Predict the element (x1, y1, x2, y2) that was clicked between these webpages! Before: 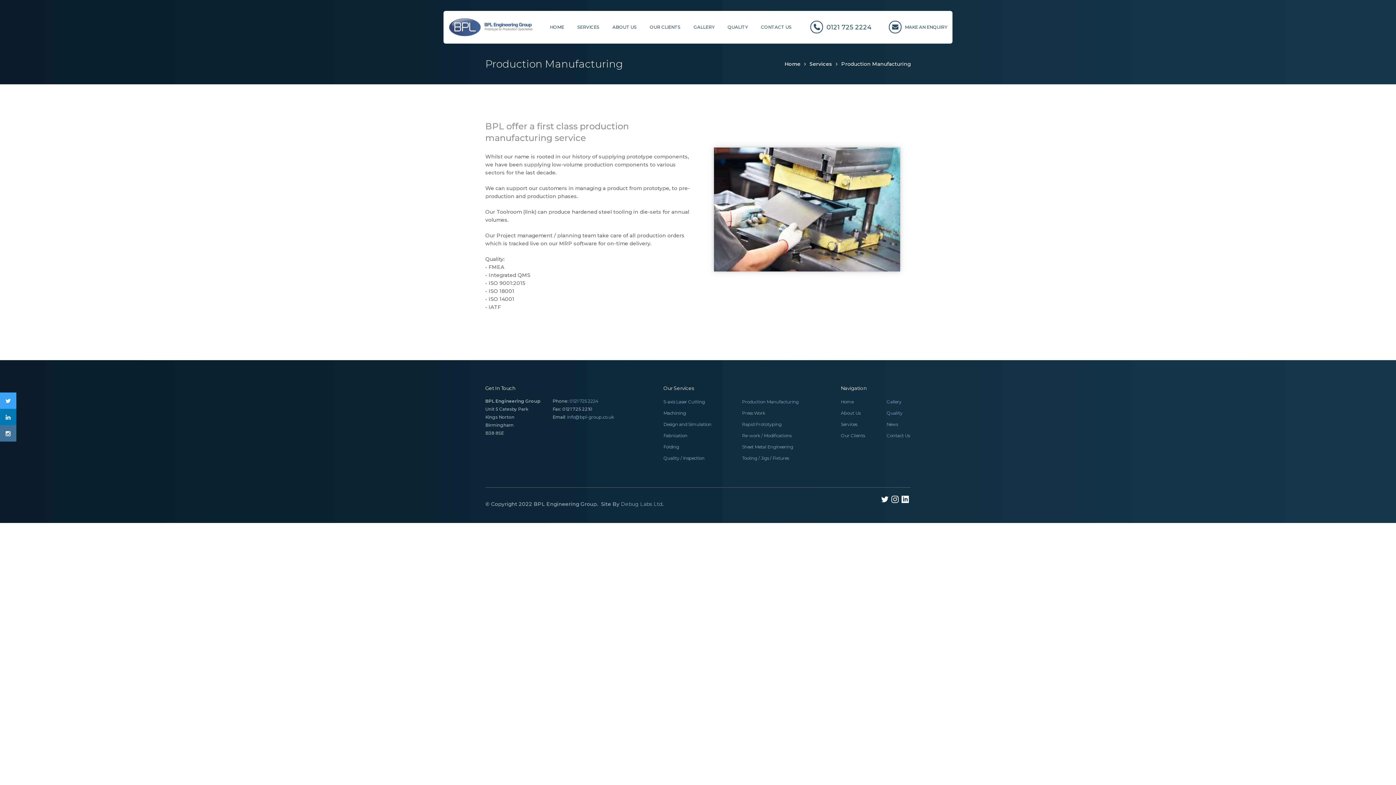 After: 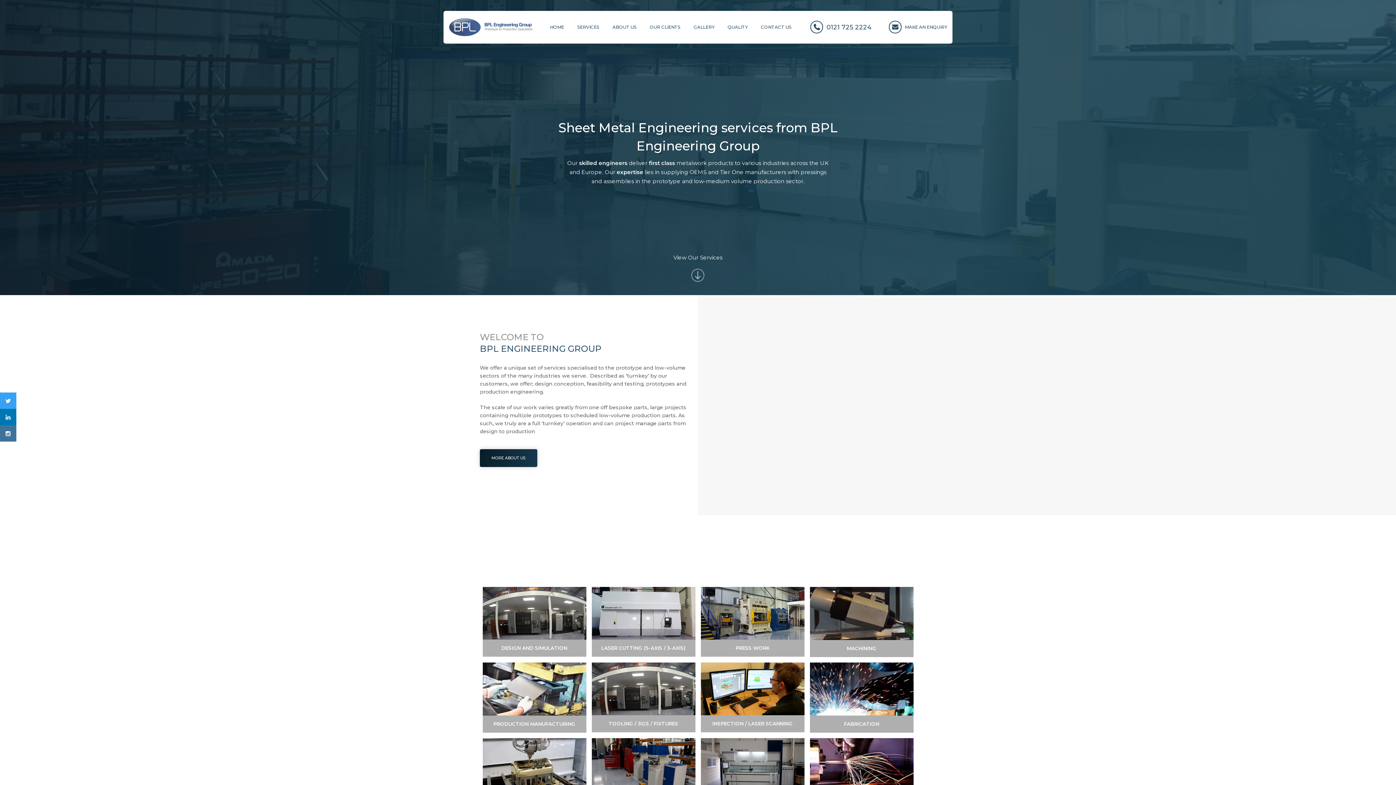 Action: bbox: (449, 18, 540, 36)